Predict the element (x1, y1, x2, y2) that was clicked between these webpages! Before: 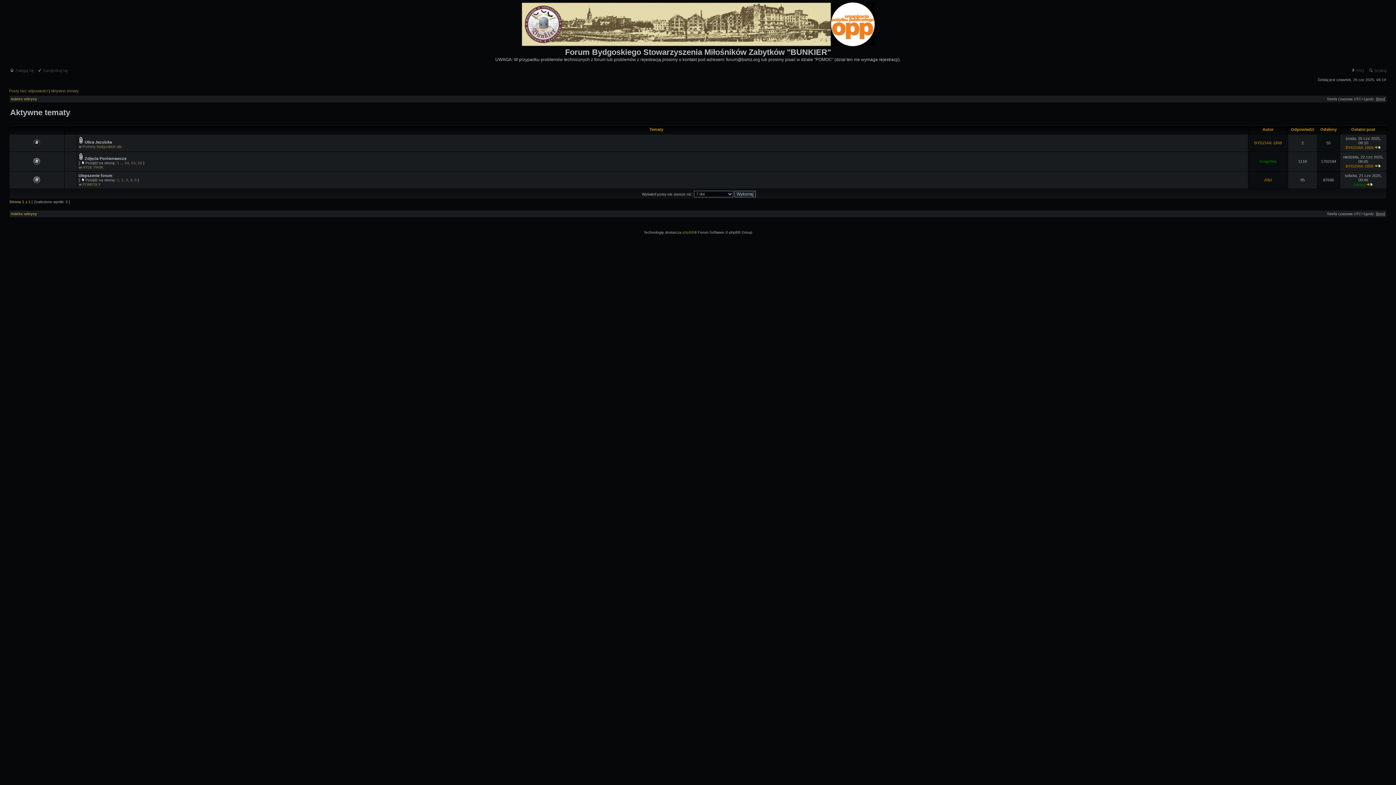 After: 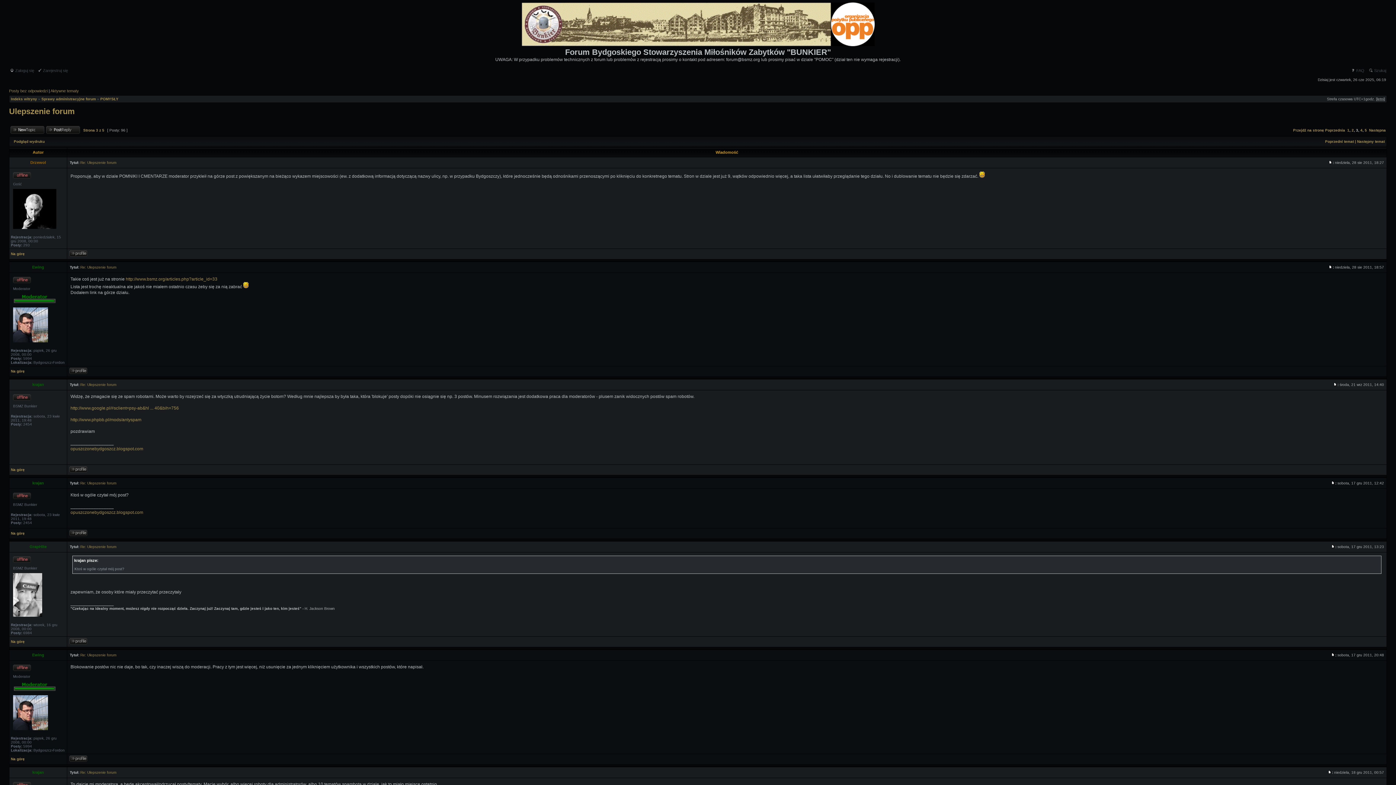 Action: bbox: (125, 178, 128, 182) label: 3